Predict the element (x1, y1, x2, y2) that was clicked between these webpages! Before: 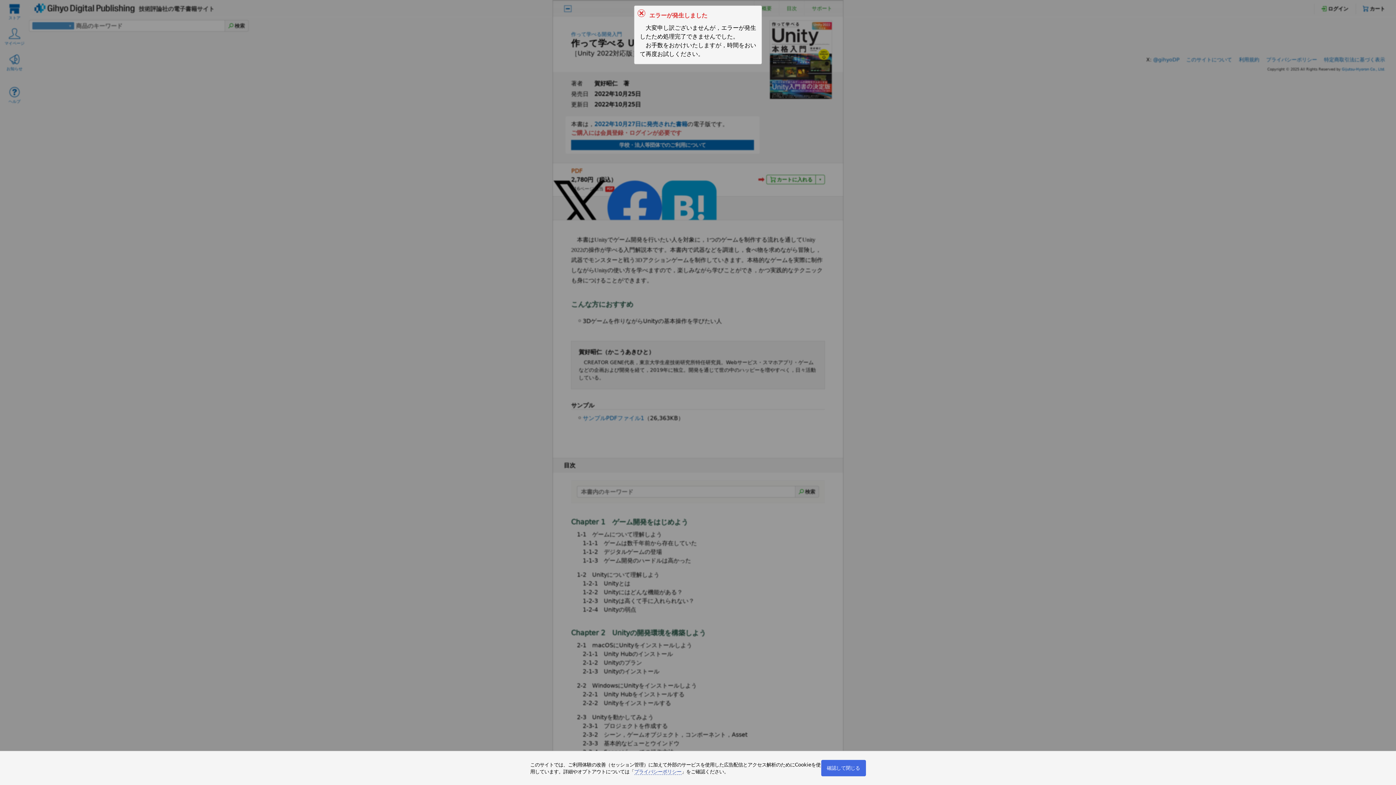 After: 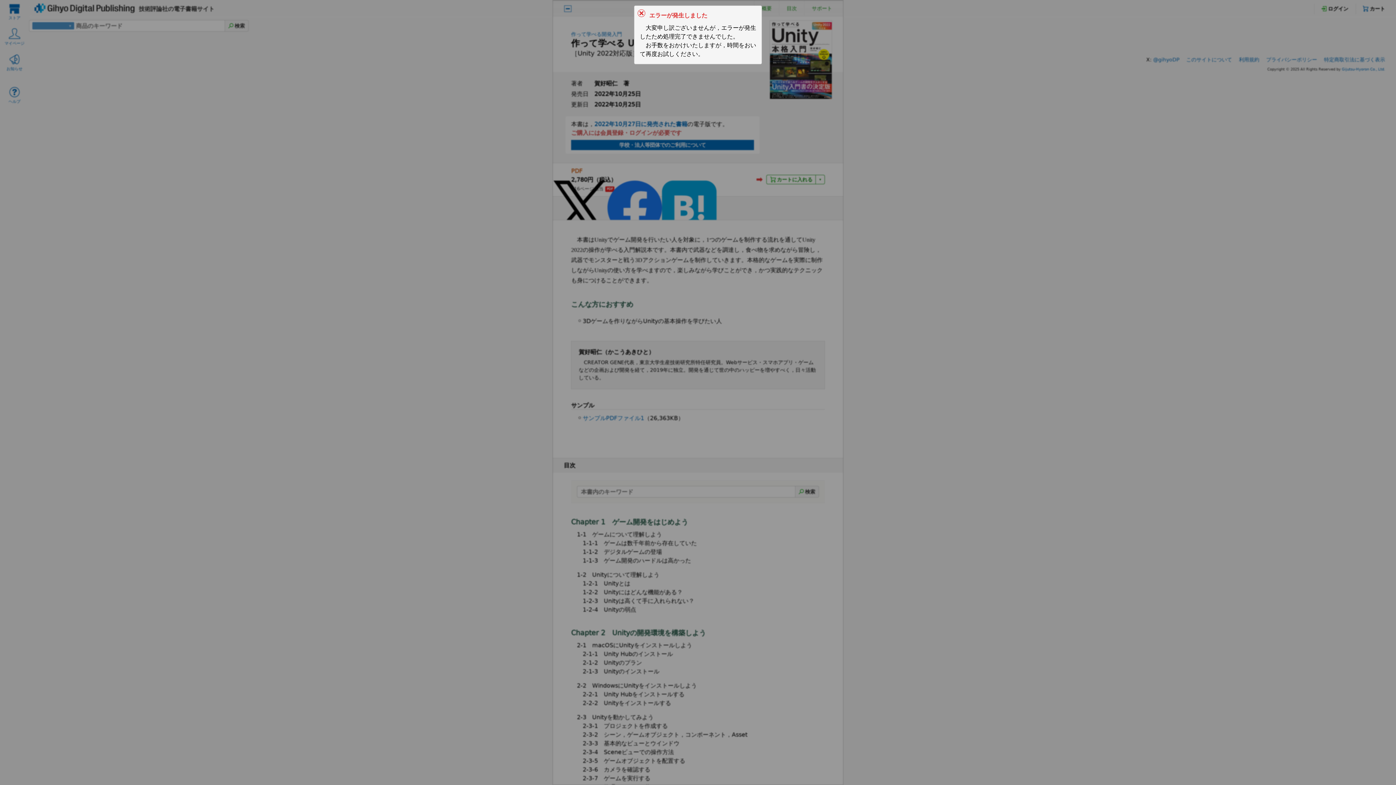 Action: bbox: (821, 760, 866, 776) label: 確認して閉じる